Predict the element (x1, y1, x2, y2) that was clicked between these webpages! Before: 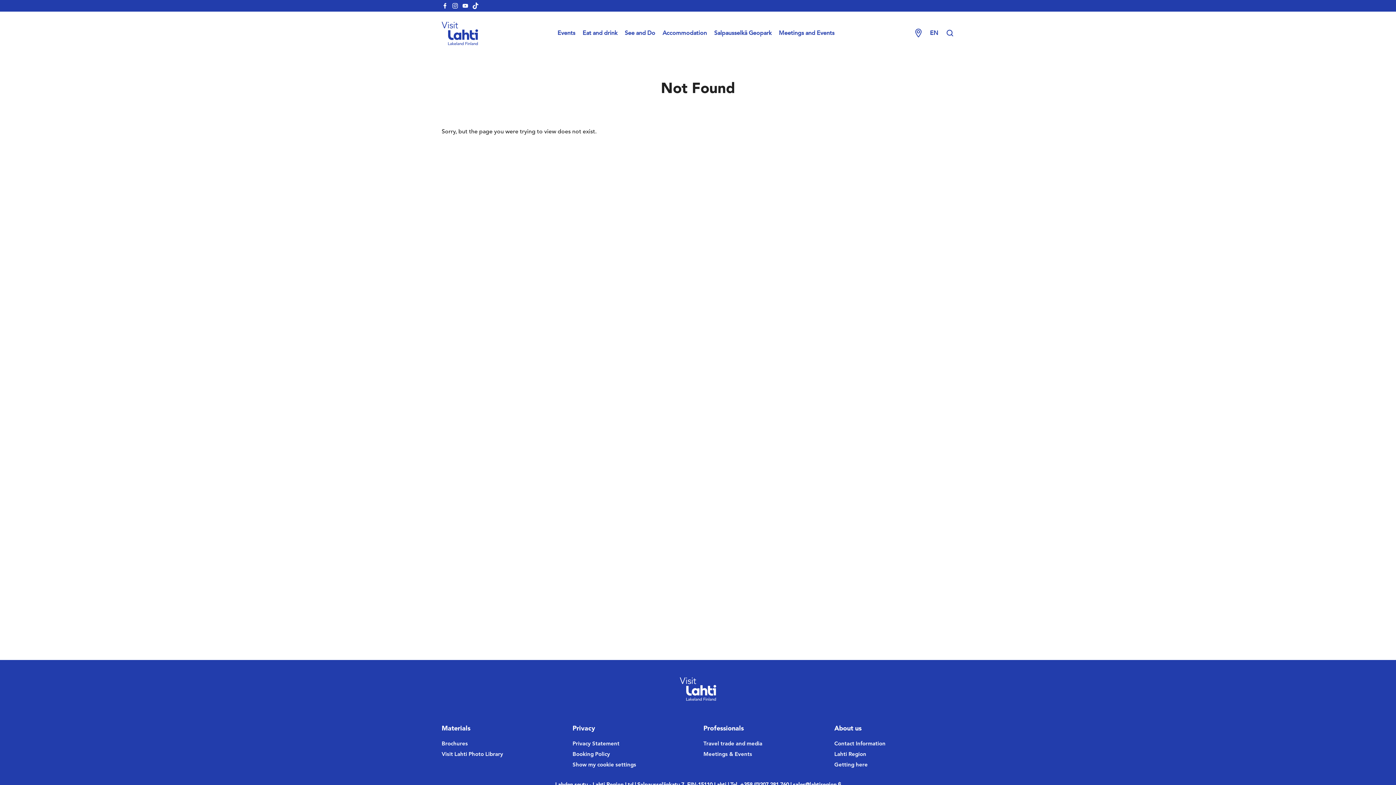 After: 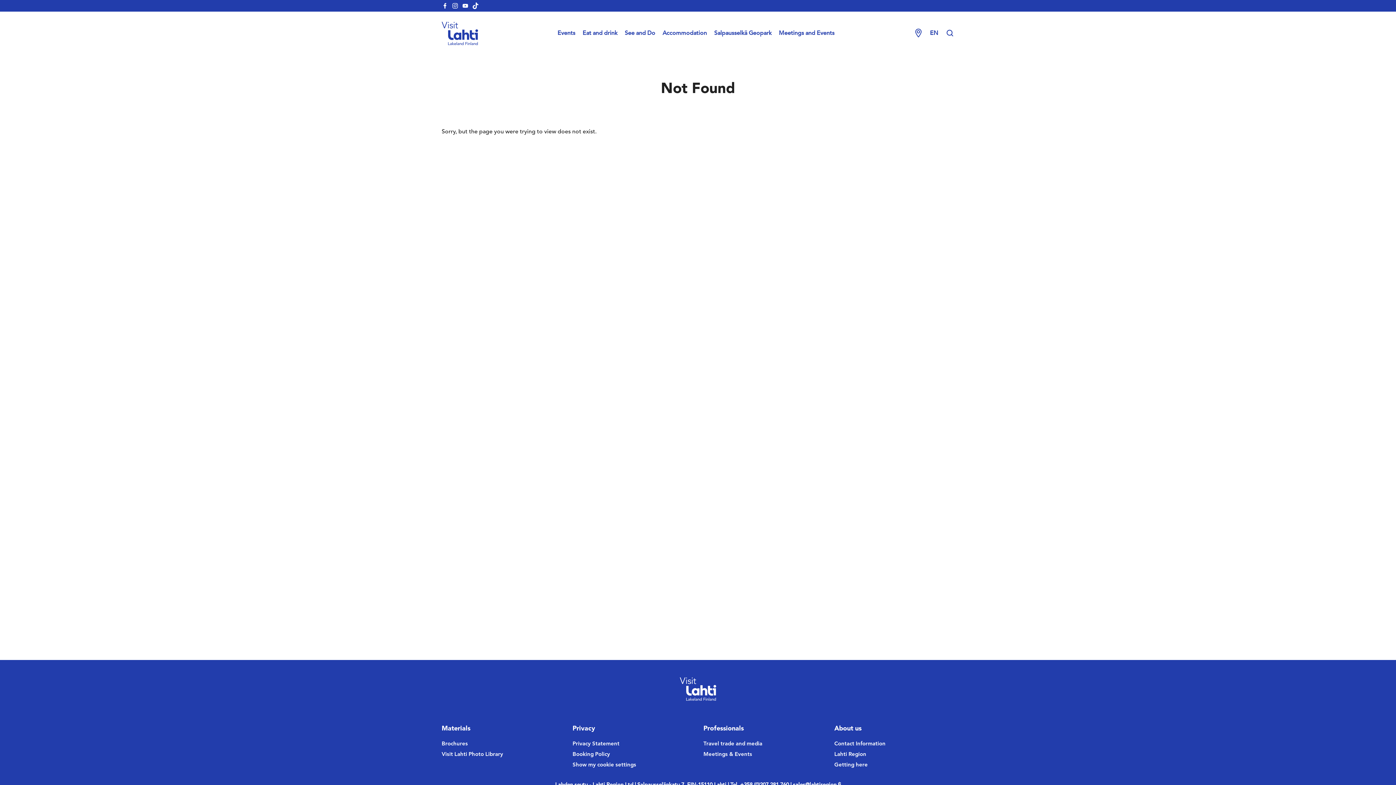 Action: bbox: (441, 1, 448, 10) label: visitlahti-facebook